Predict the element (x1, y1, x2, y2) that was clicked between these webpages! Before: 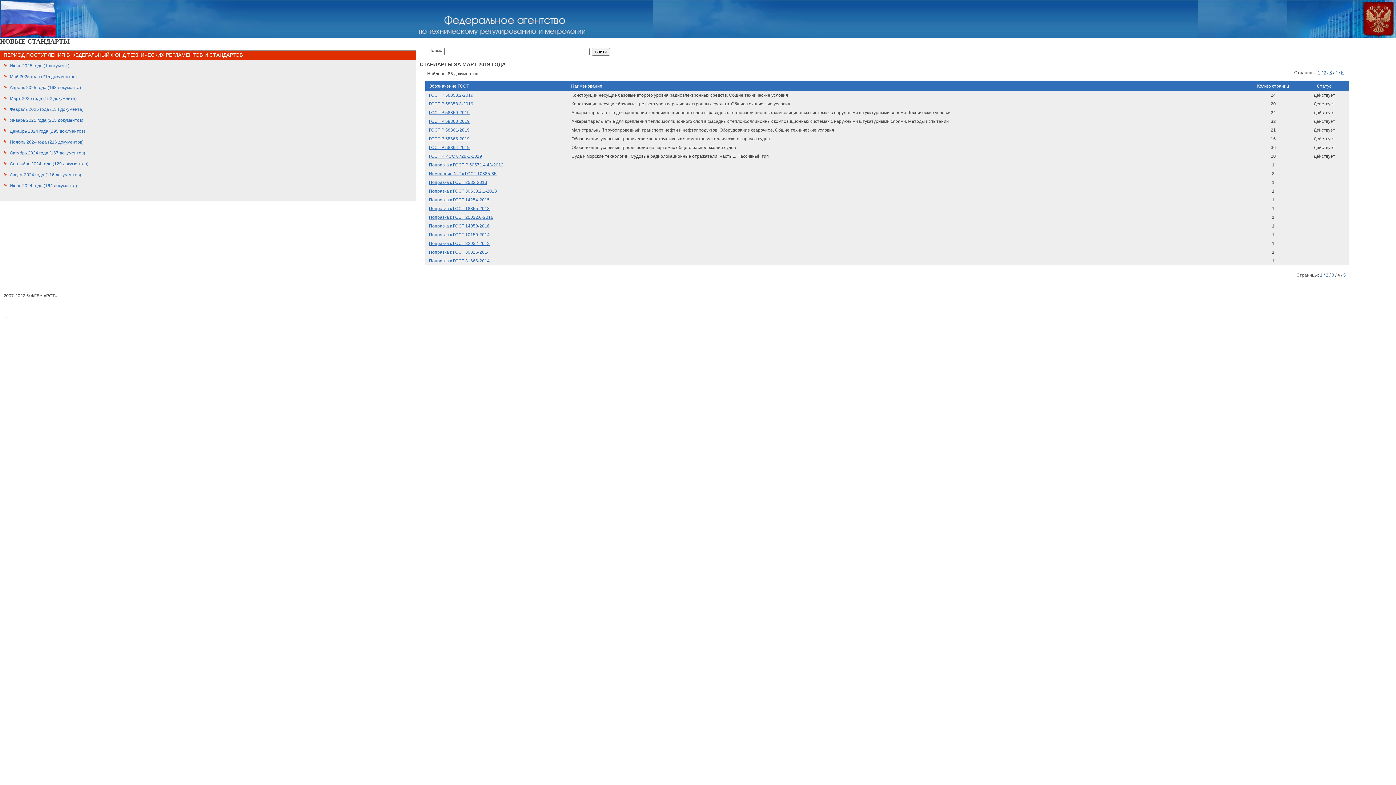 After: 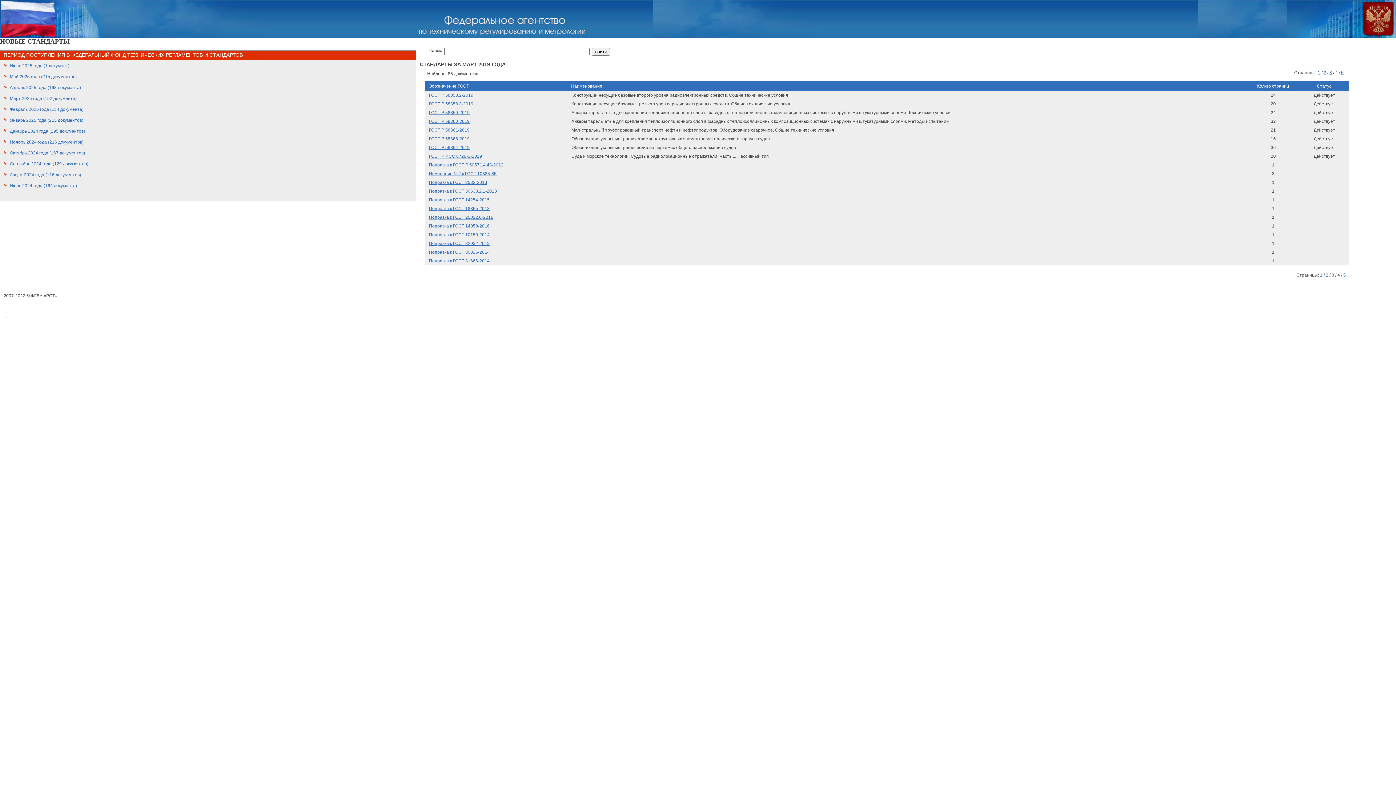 Action: bbox: (418, 30, 585, 35)